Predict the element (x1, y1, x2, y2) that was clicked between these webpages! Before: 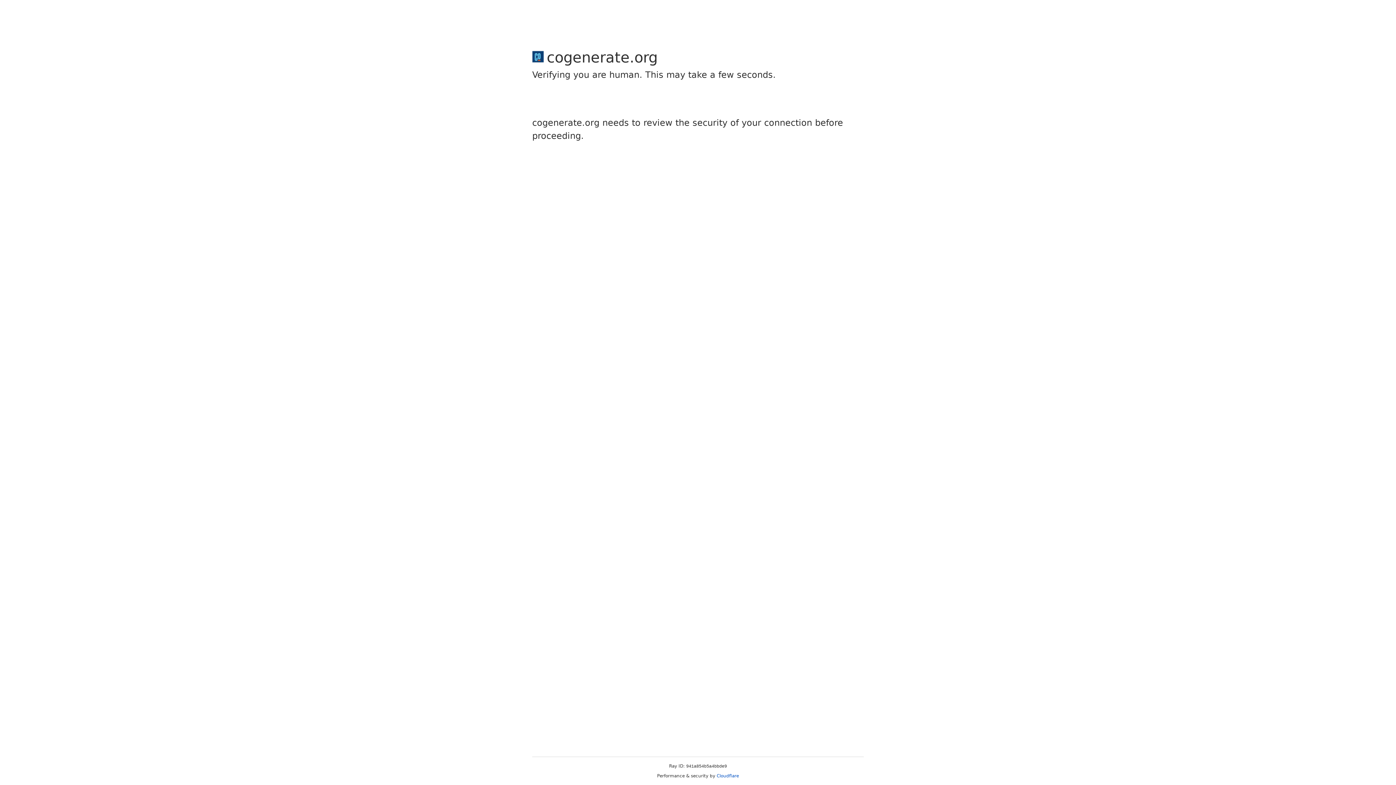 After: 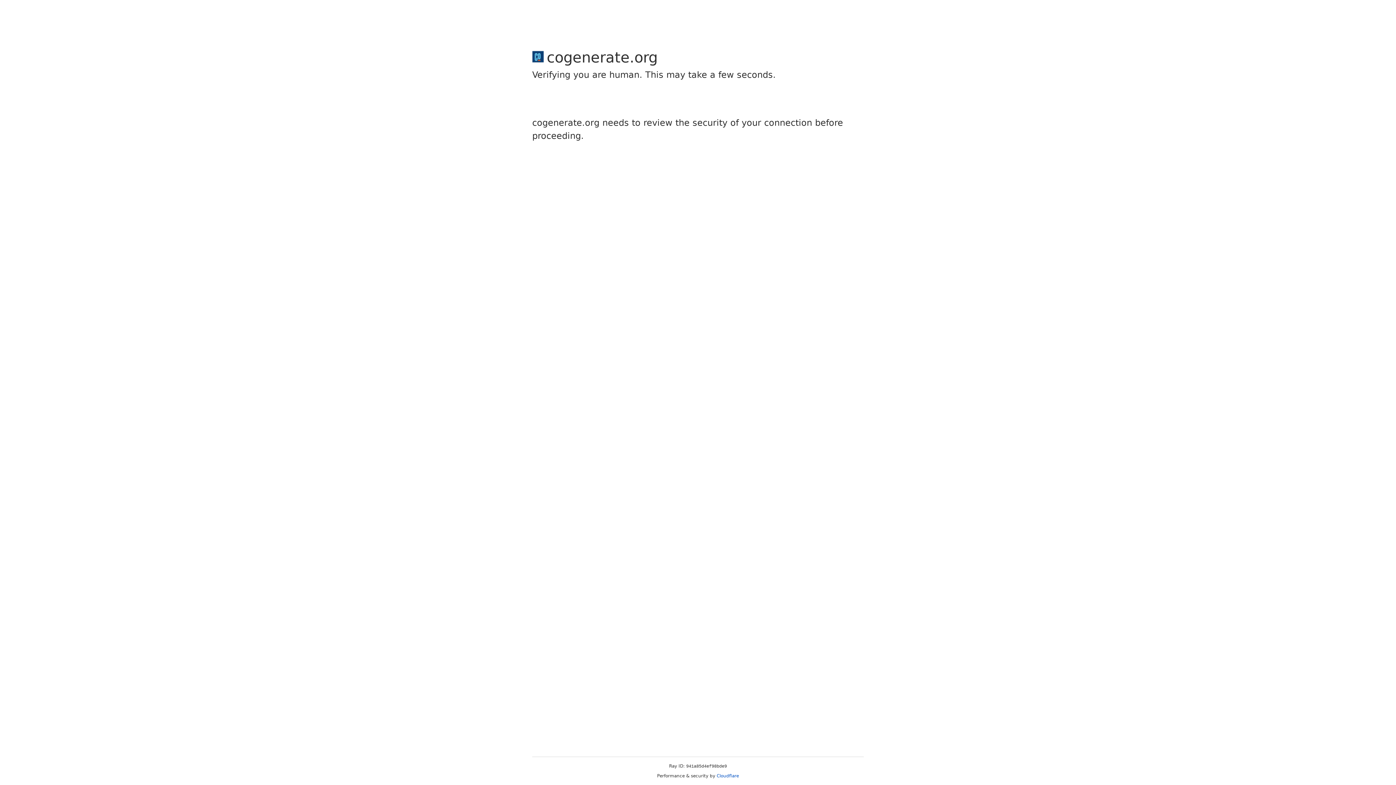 Action: label: Cloudflare bbox: (716, 773, 739, 778)